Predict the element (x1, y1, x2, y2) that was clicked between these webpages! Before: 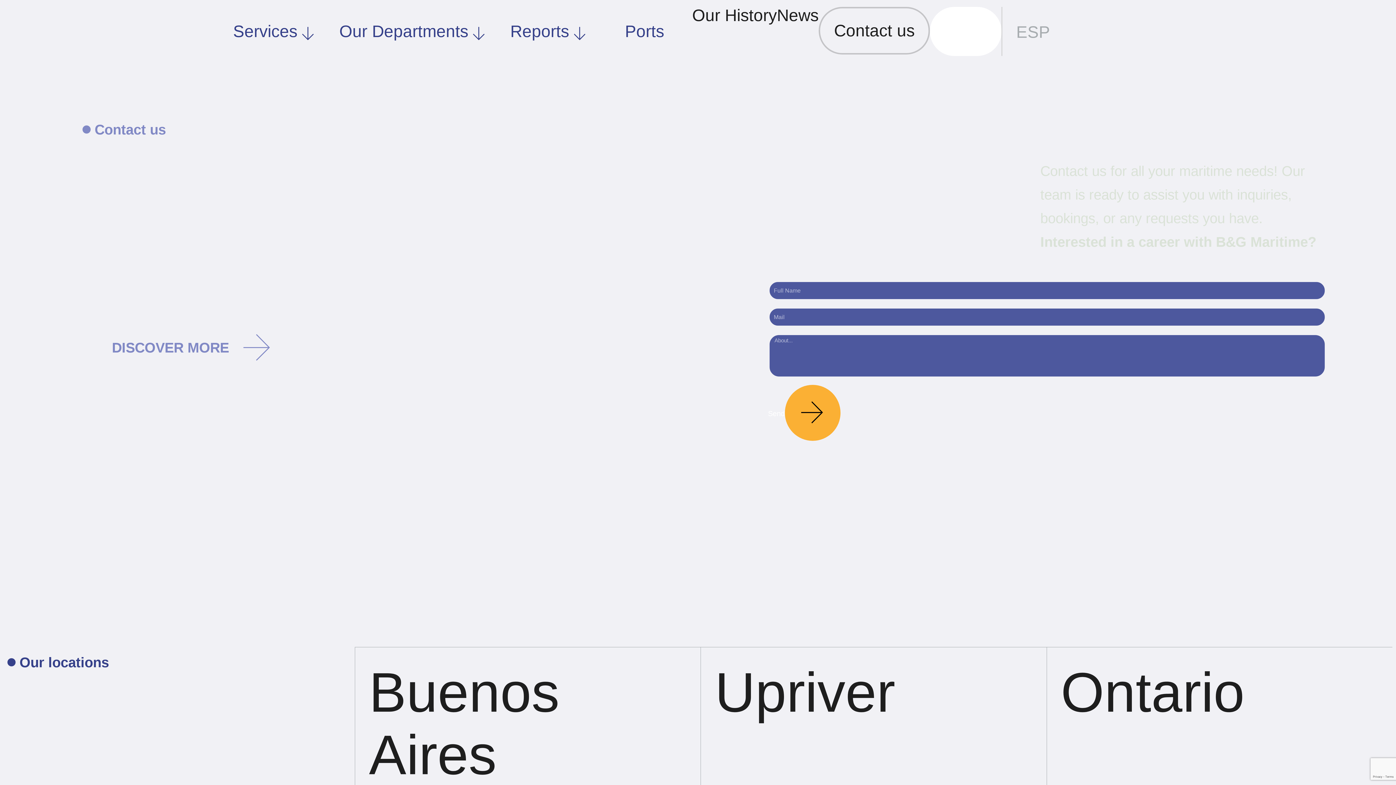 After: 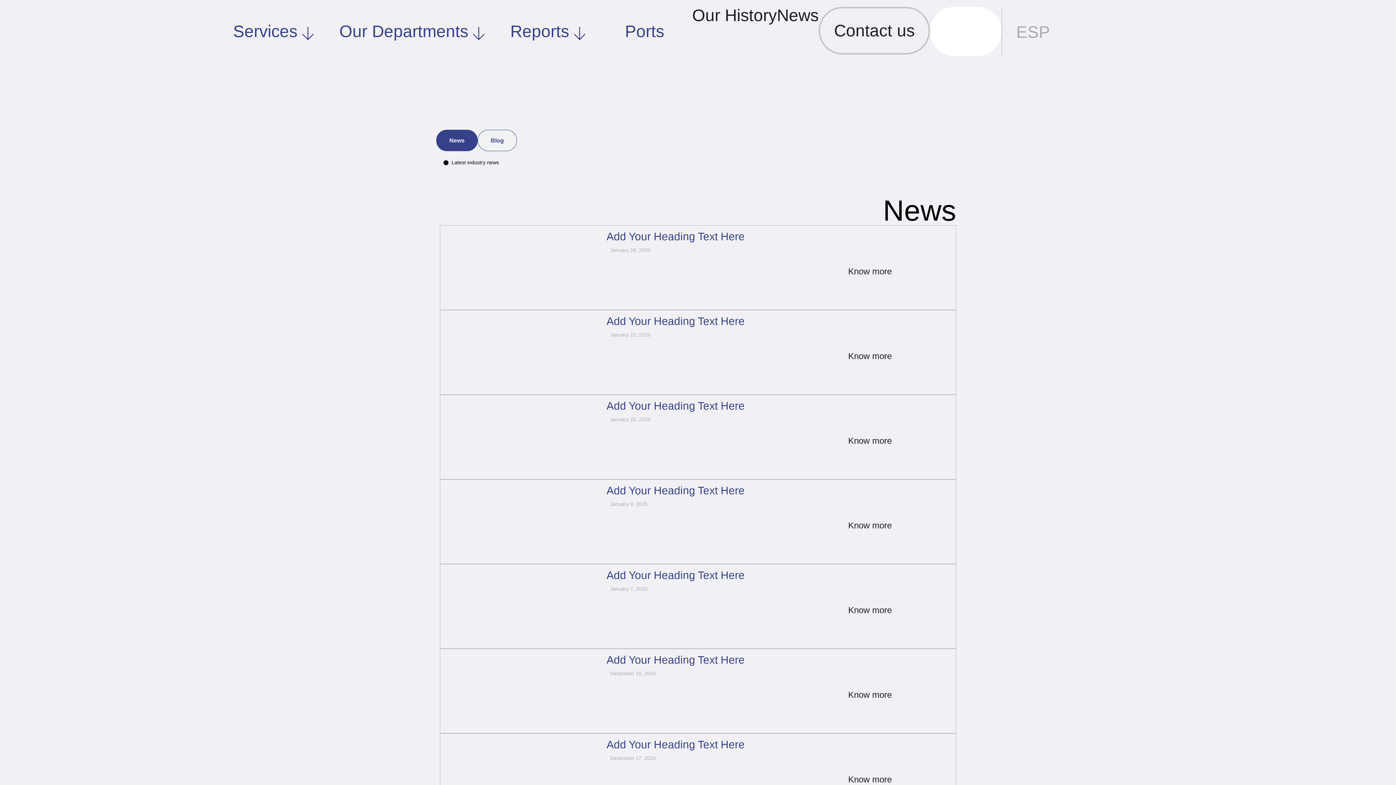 Action: bbox: (777, 5, 818, 24) label: News